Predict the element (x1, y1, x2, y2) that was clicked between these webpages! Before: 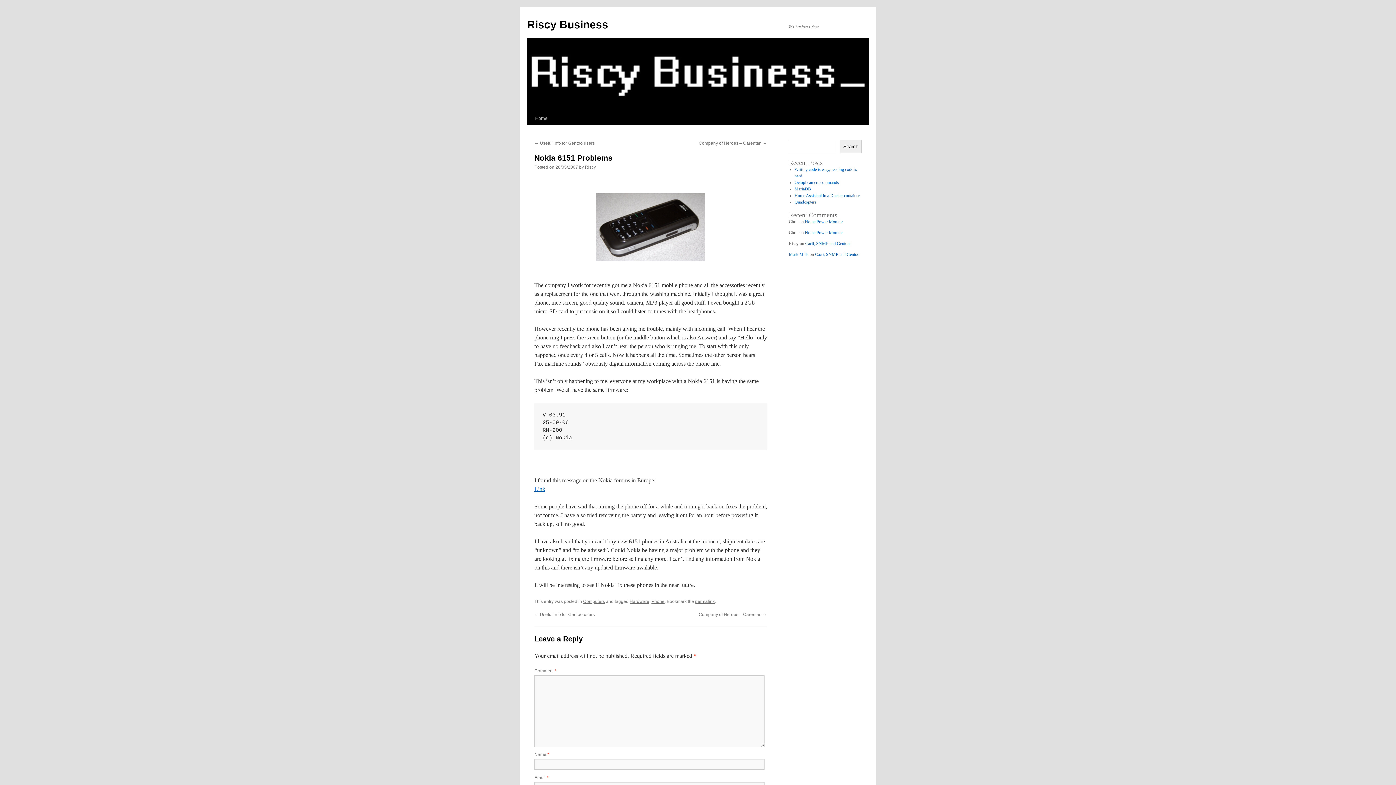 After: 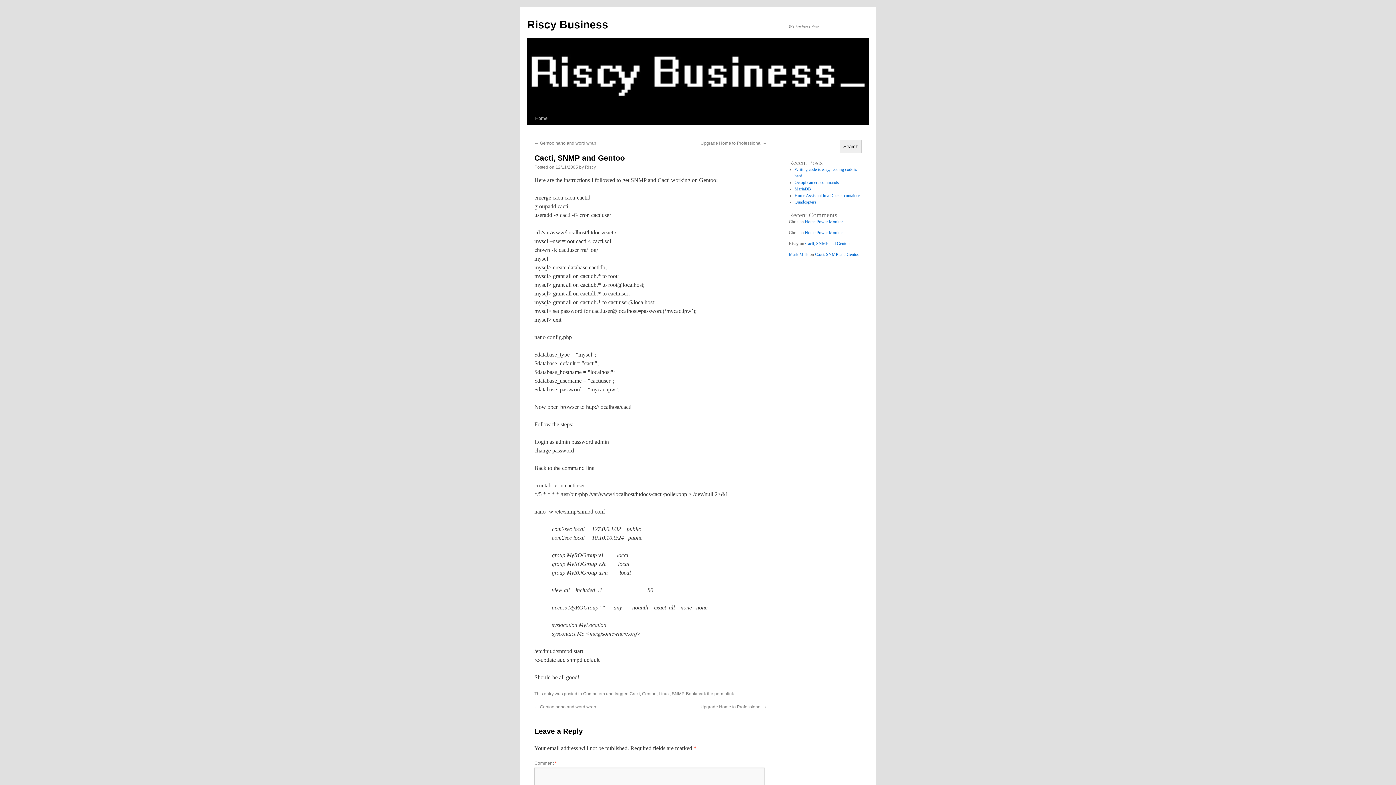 Action: bbox: (805, 241, 849, 246) label: Cacti, SNMP and Gentoo